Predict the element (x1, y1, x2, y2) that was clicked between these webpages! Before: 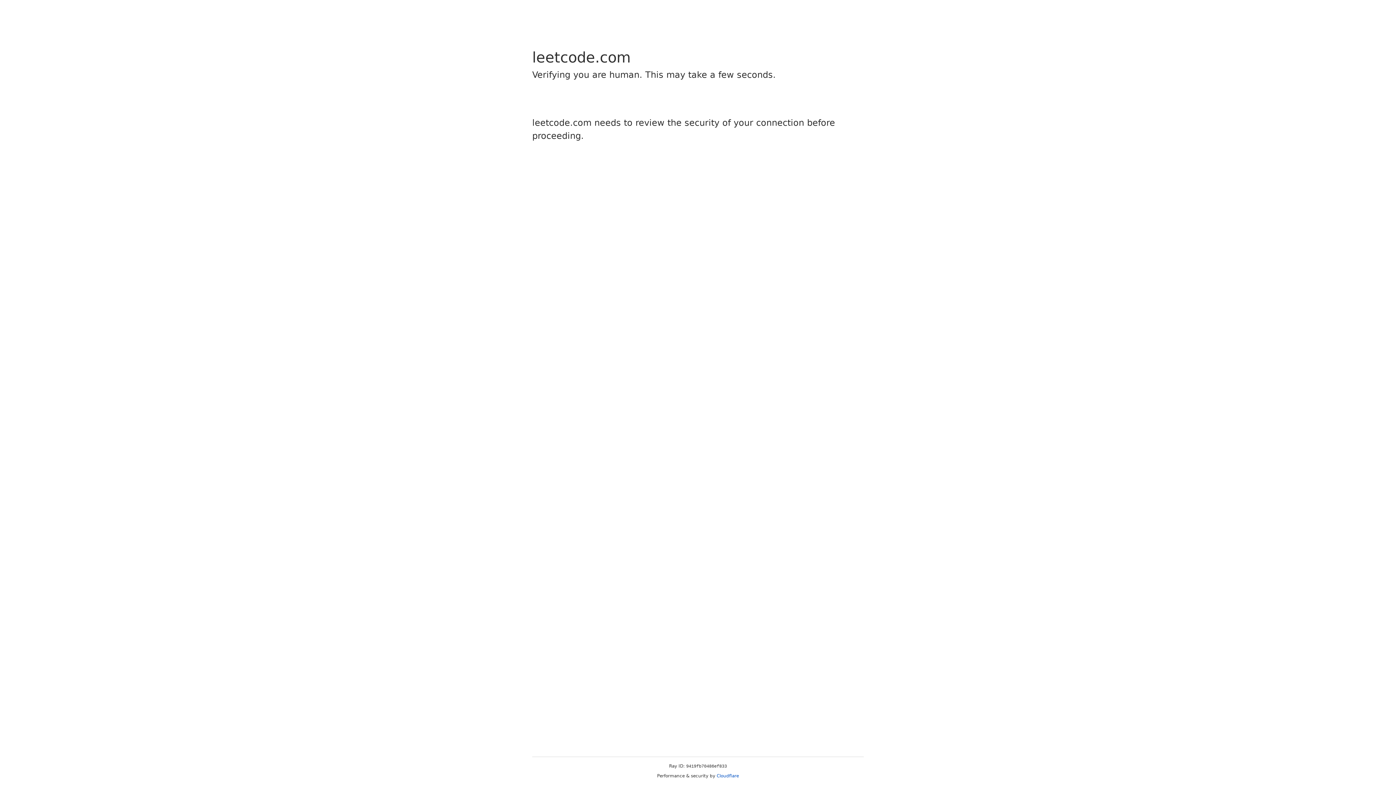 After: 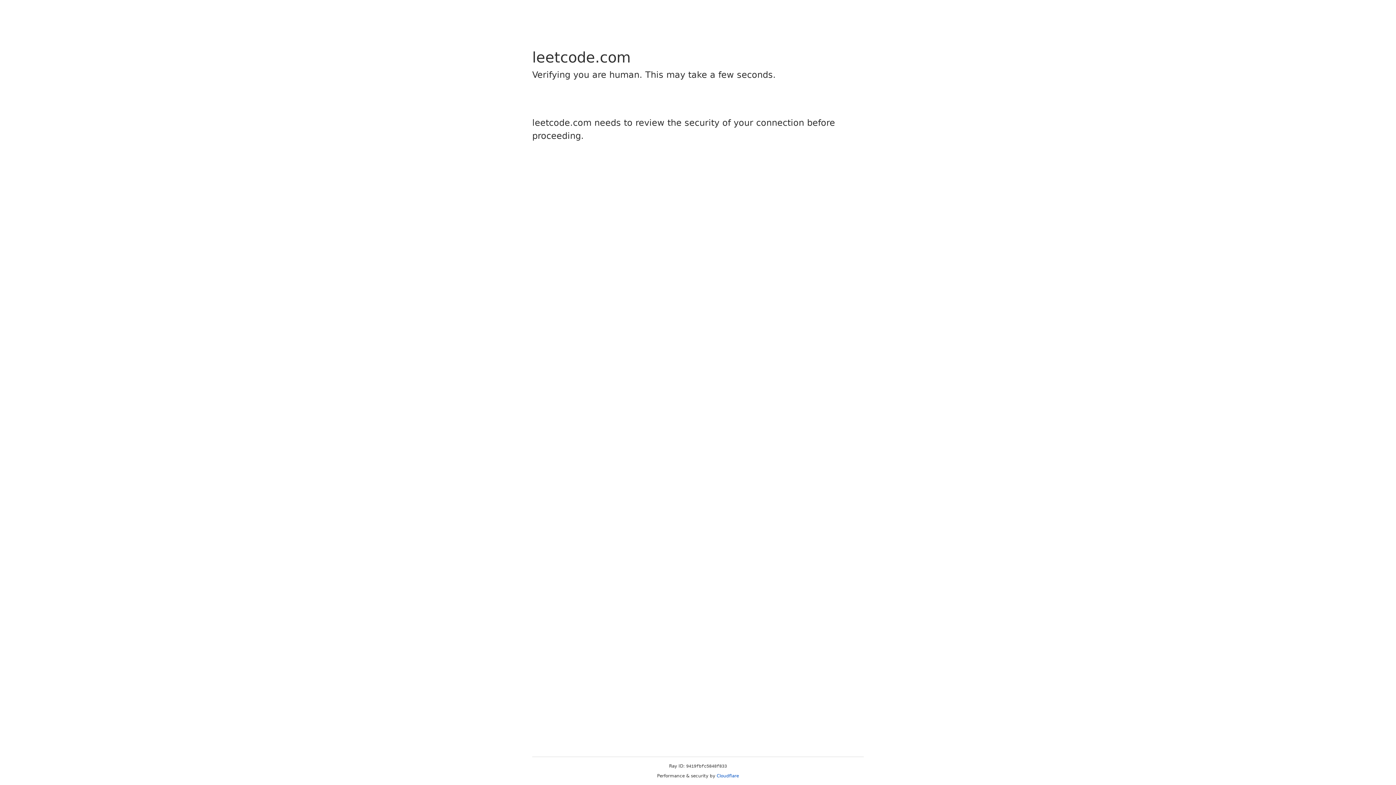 Action: bbox: (716, 773, 739, 778) label: Cloudflare